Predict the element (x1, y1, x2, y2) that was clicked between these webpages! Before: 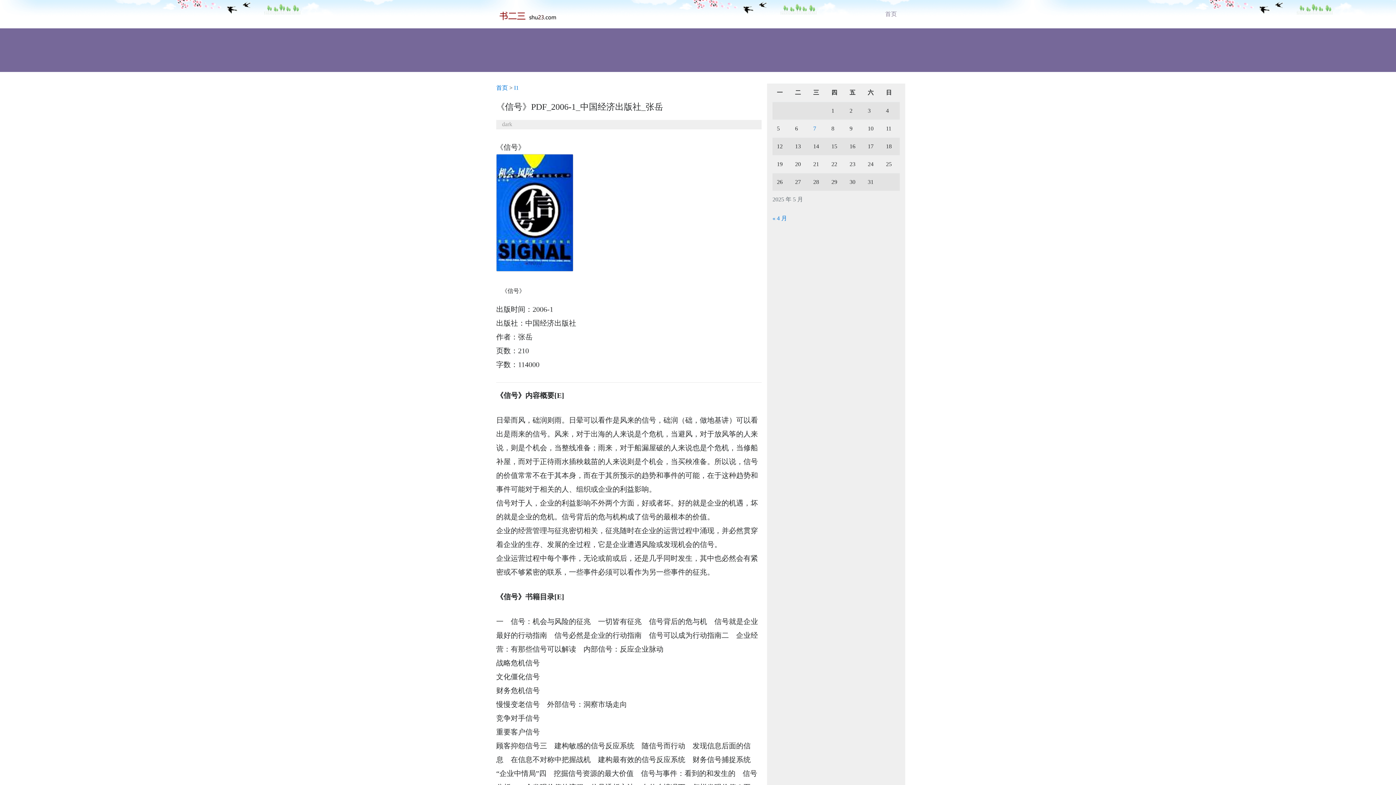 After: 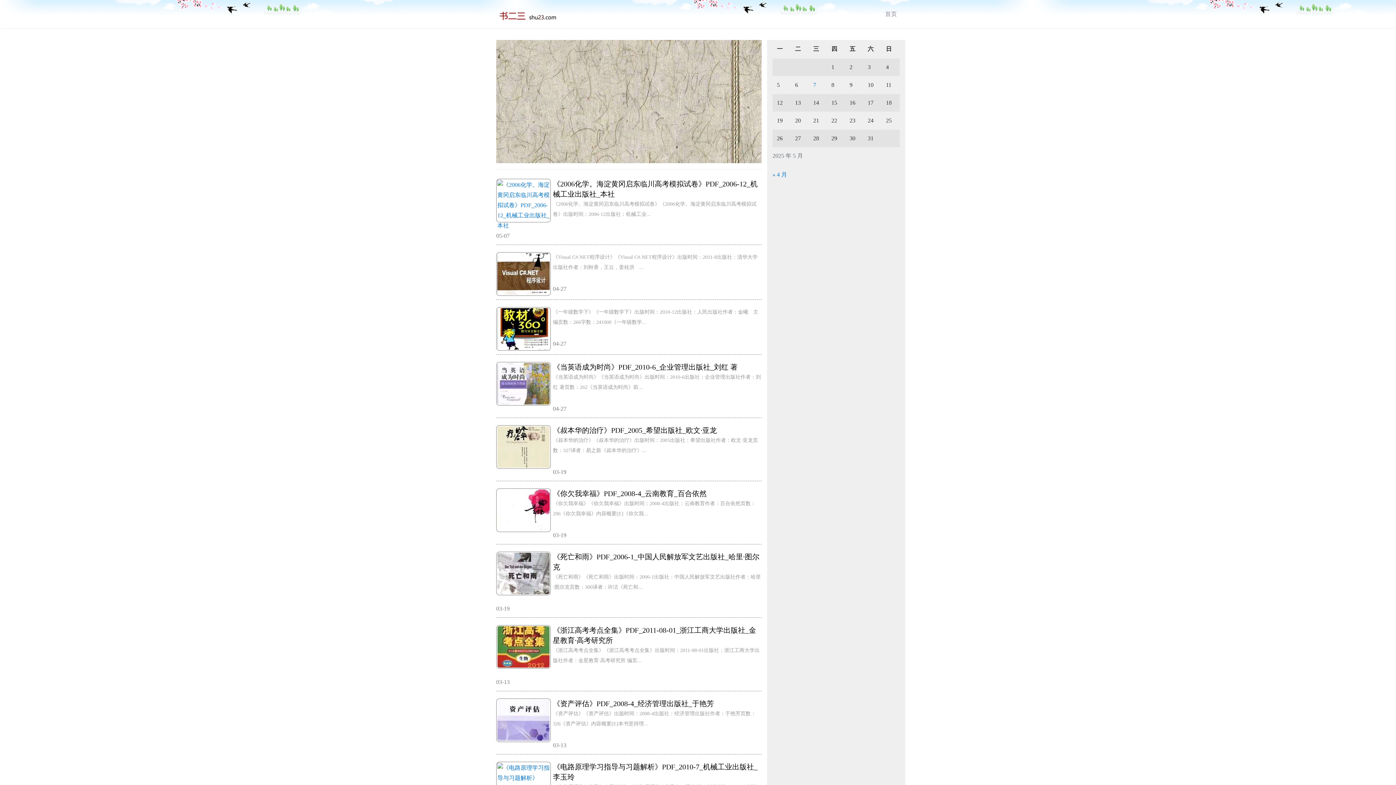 Action: bbox: (496, 84, 508, 90) label: 首页